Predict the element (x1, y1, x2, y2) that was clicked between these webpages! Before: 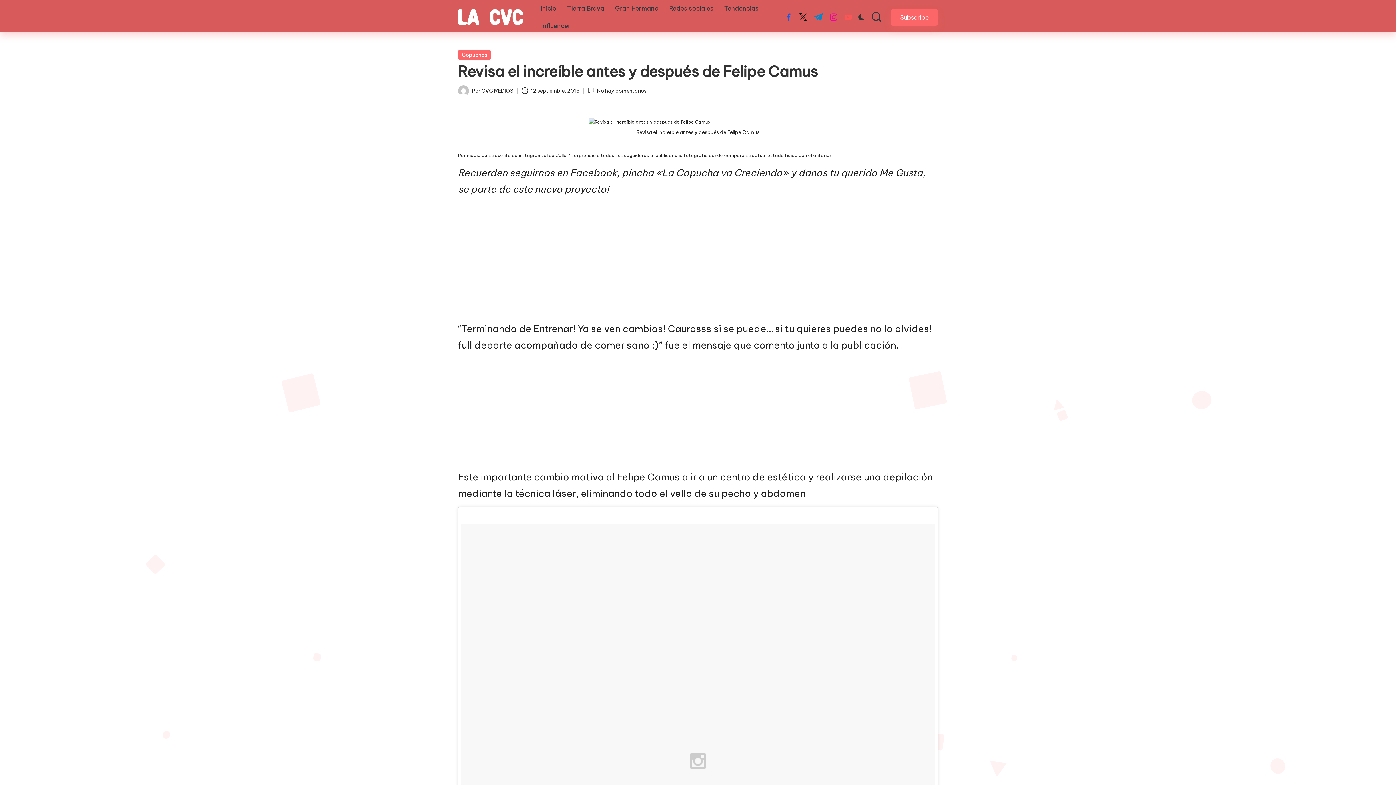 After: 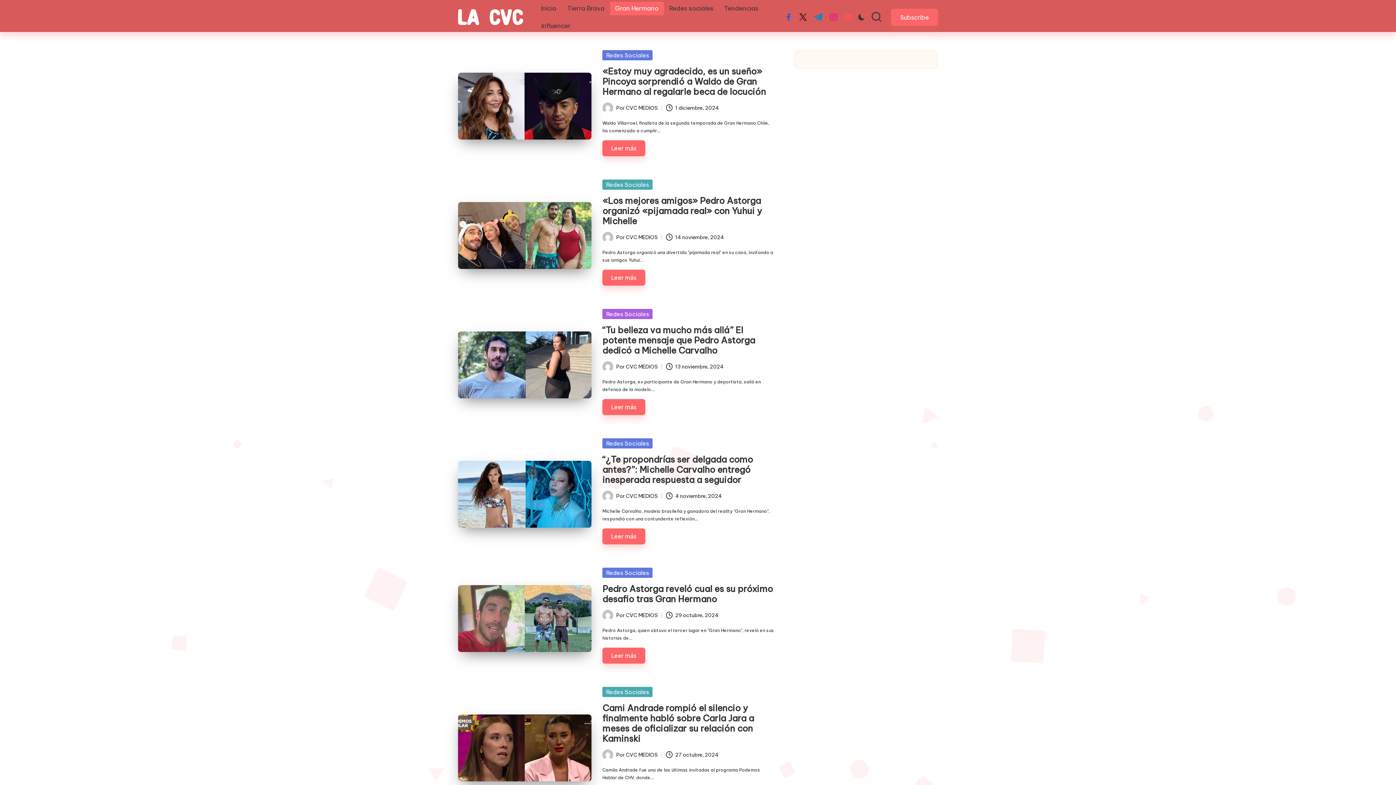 Action: label: Gran Hermano bbox: (610, 1, 663, 15)